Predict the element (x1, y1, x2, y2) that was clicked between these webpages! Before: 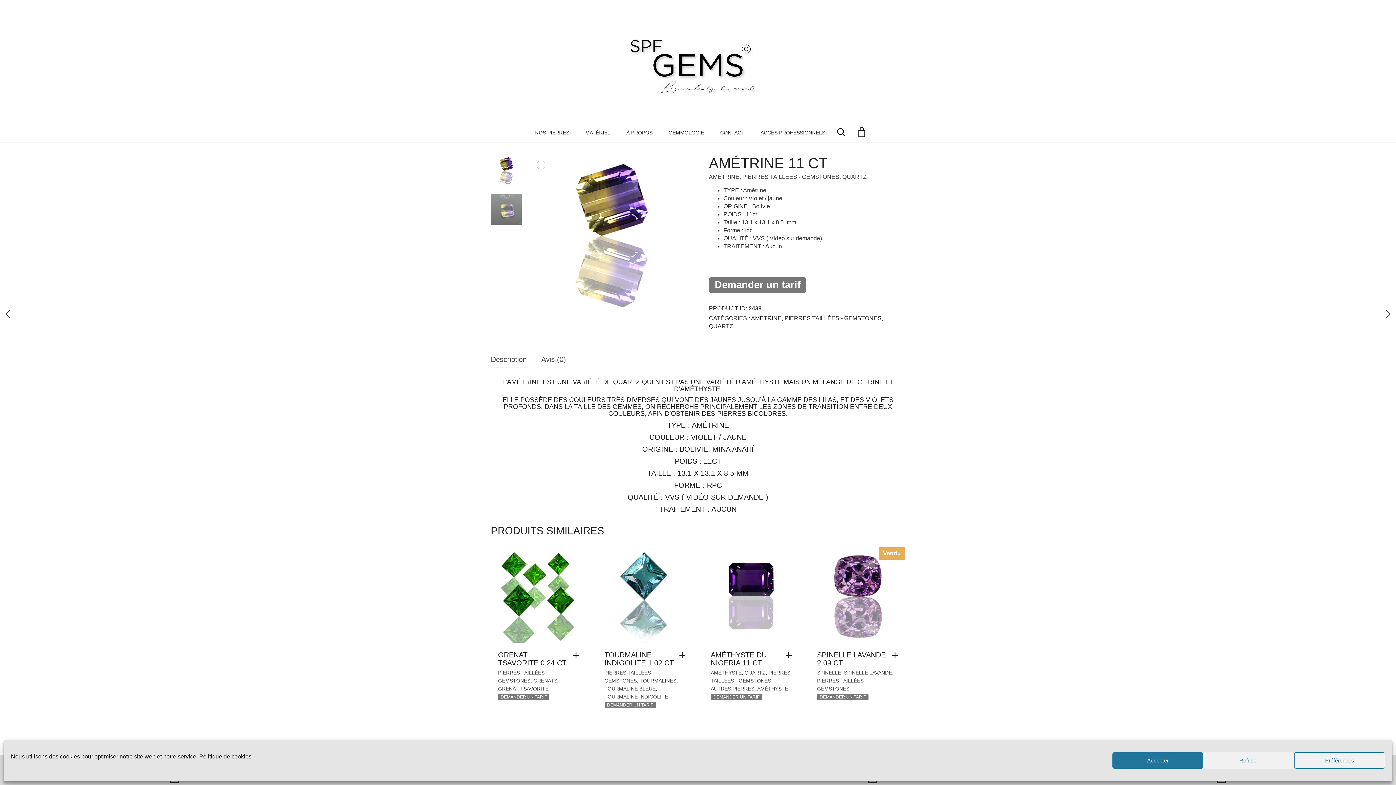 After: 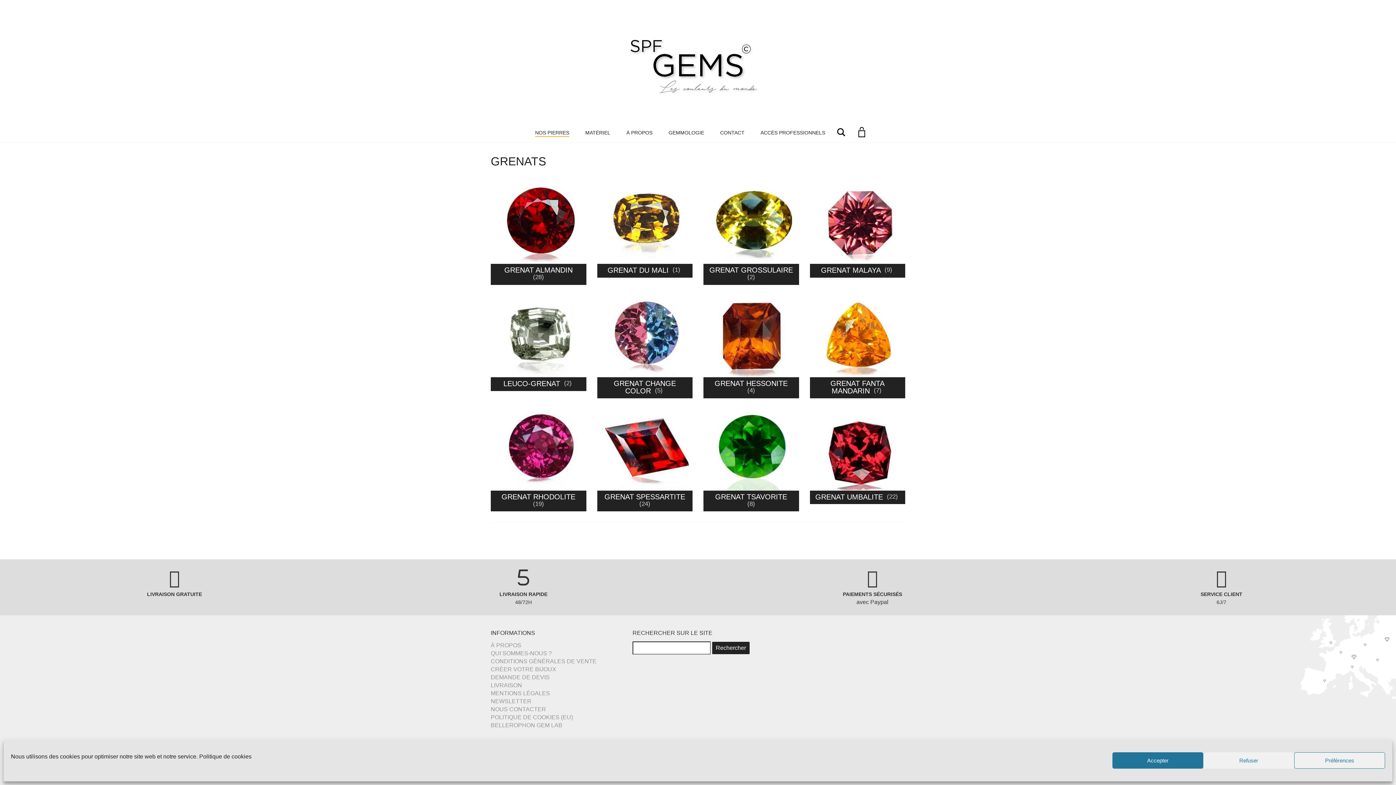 Action: bbox: (533, 678, 557, 683) label: GRENATS